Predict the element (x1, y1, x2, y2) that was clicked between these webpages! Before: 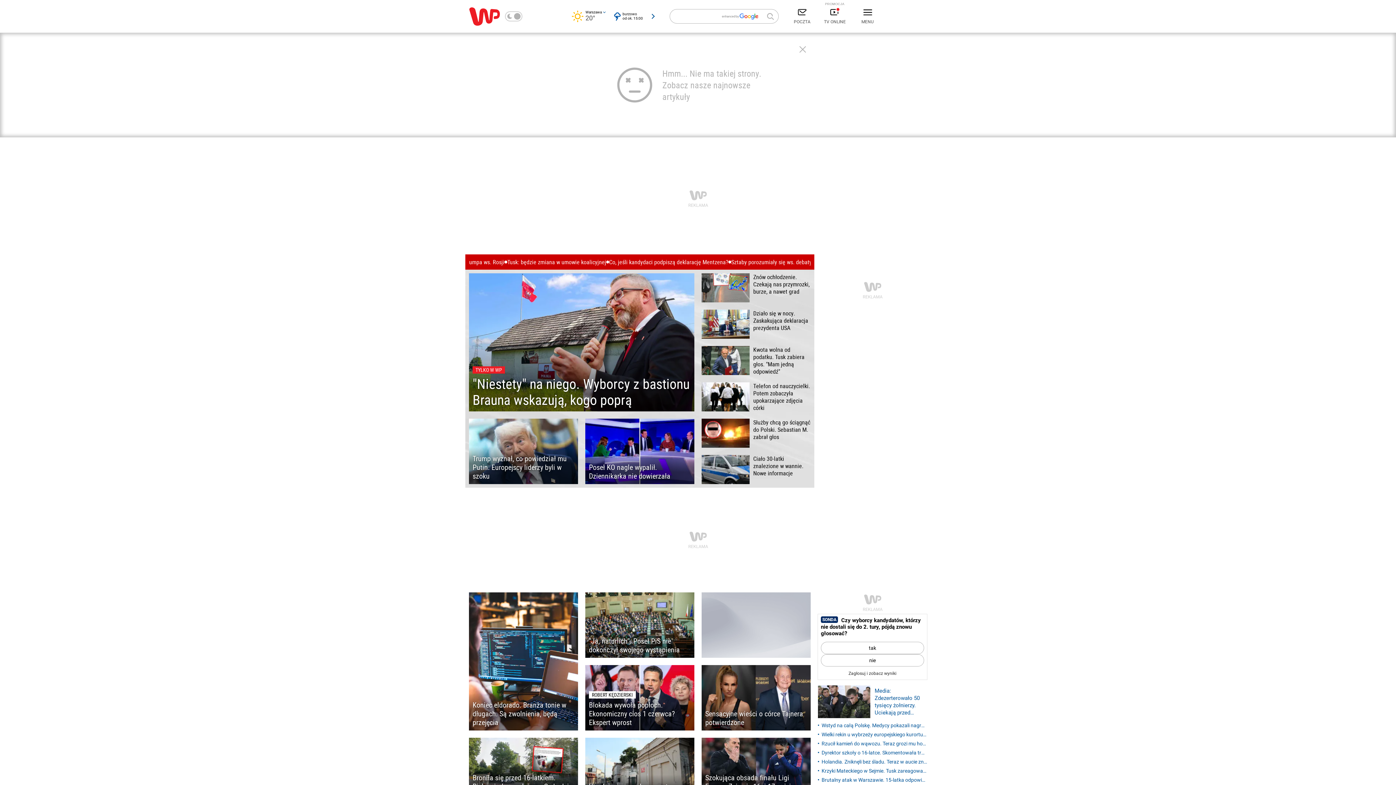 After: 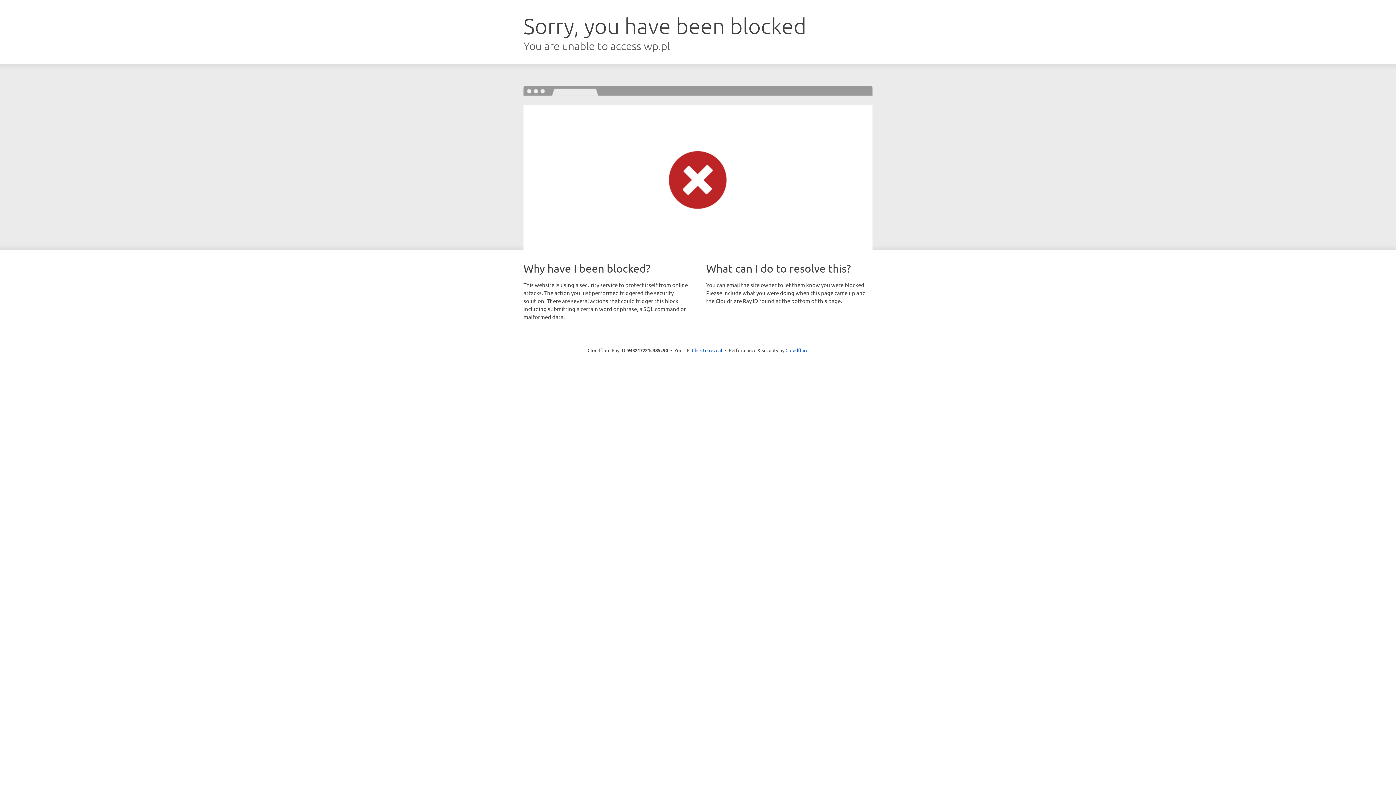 Action: bbox: (701, 455, 810, 484) label: Ciało 30-latki znalezione w wannie. Nowe informacje